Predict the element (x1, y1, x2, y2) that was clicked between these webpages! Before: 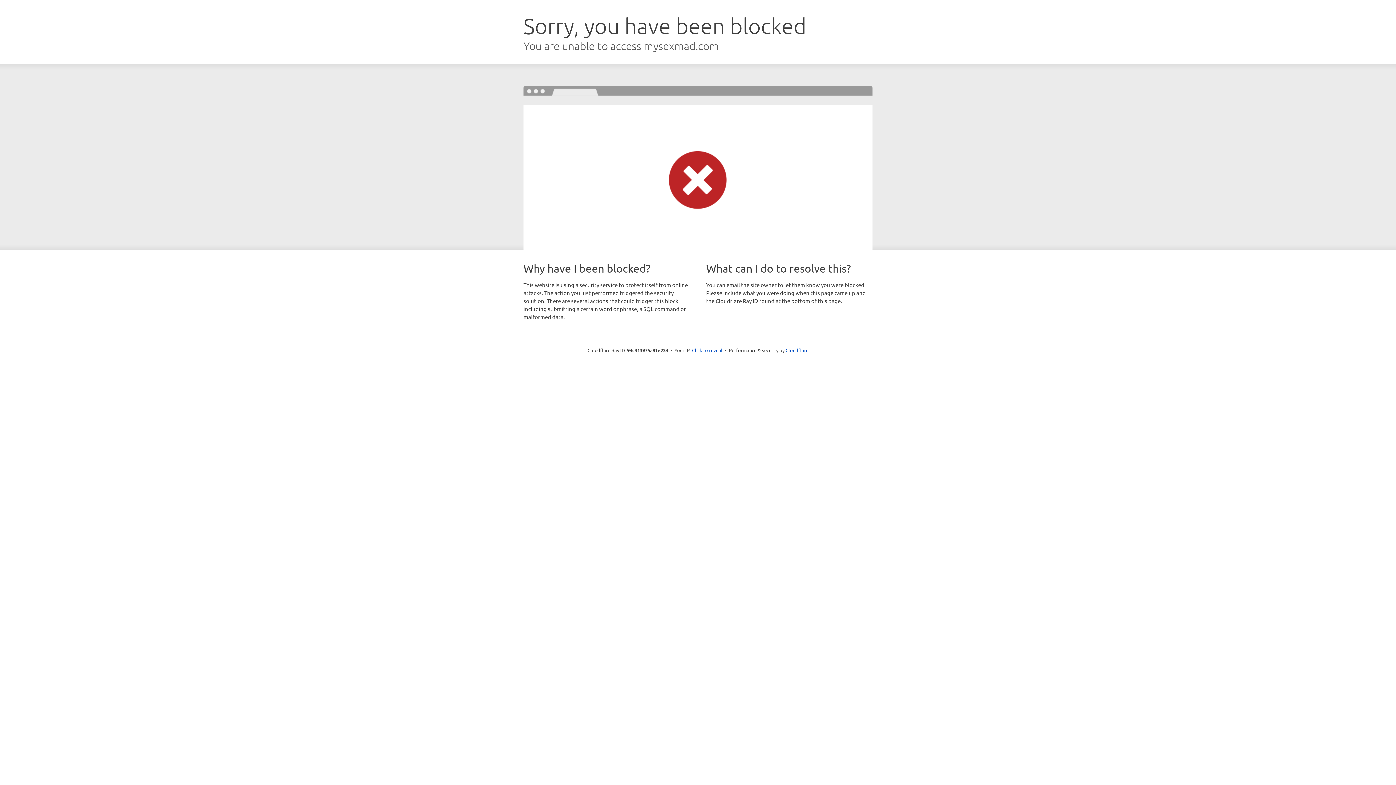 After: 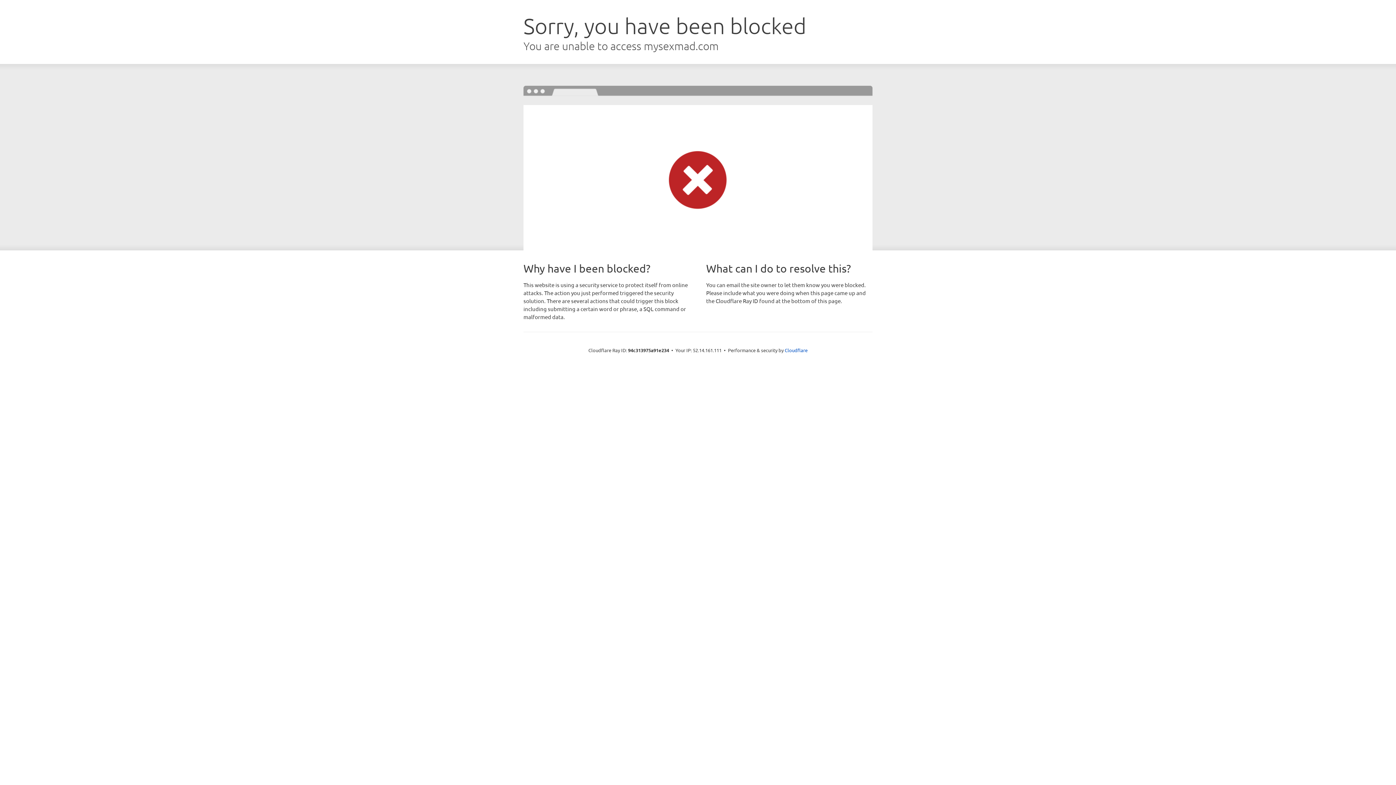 Action: bbox: (692, 346, 722, 353) label: Click to reveal